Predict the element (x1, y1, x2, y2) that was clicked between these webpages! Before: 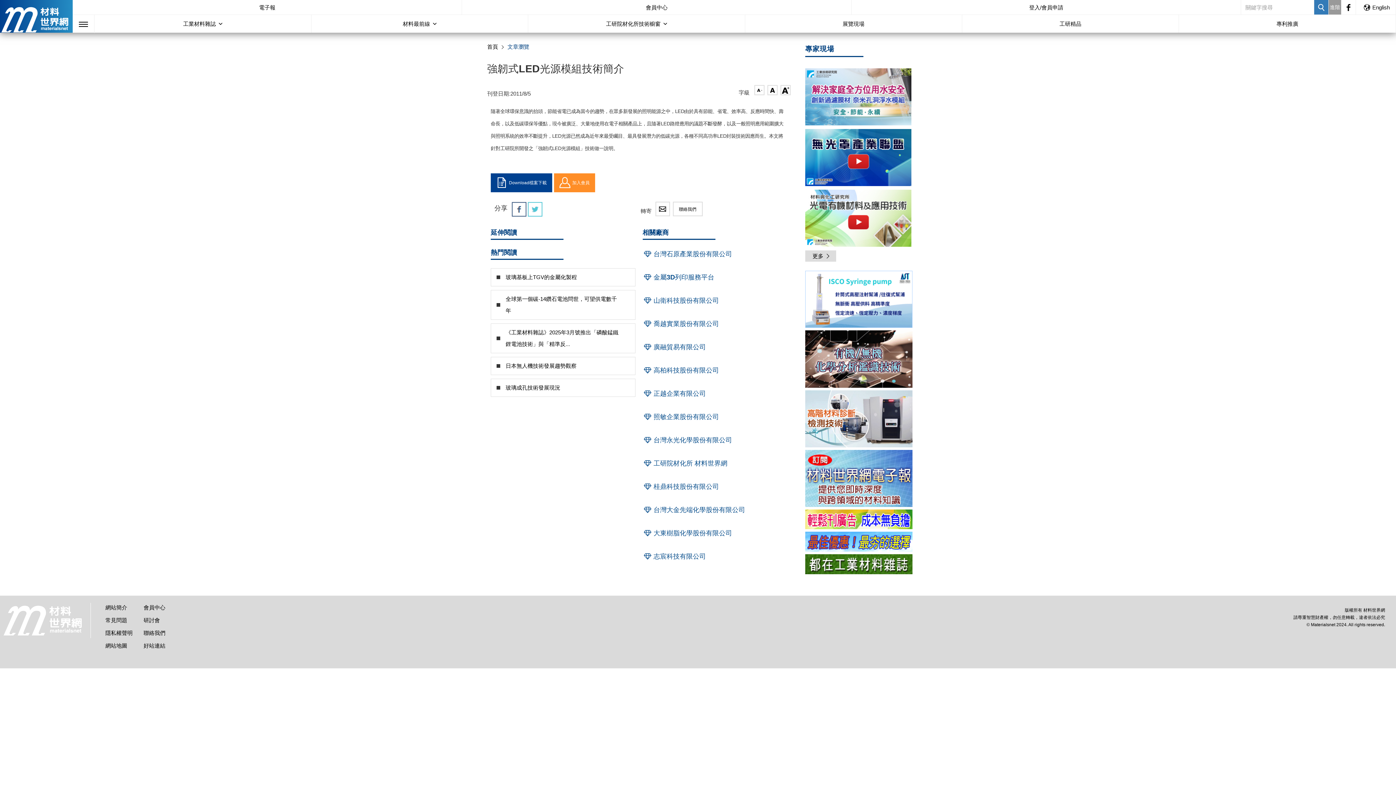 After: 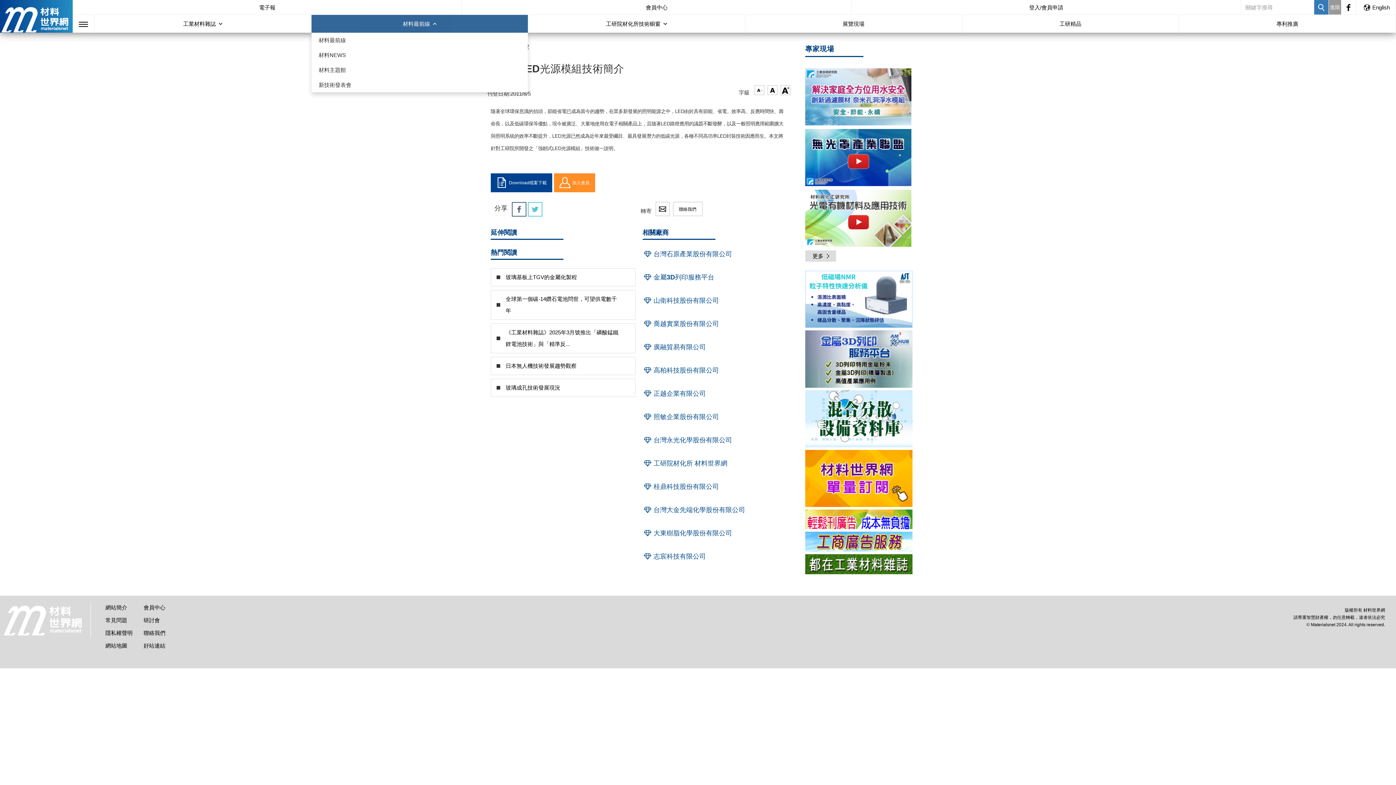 Action: label: 材料最前線 bbox: (311, 14, 528, 32)